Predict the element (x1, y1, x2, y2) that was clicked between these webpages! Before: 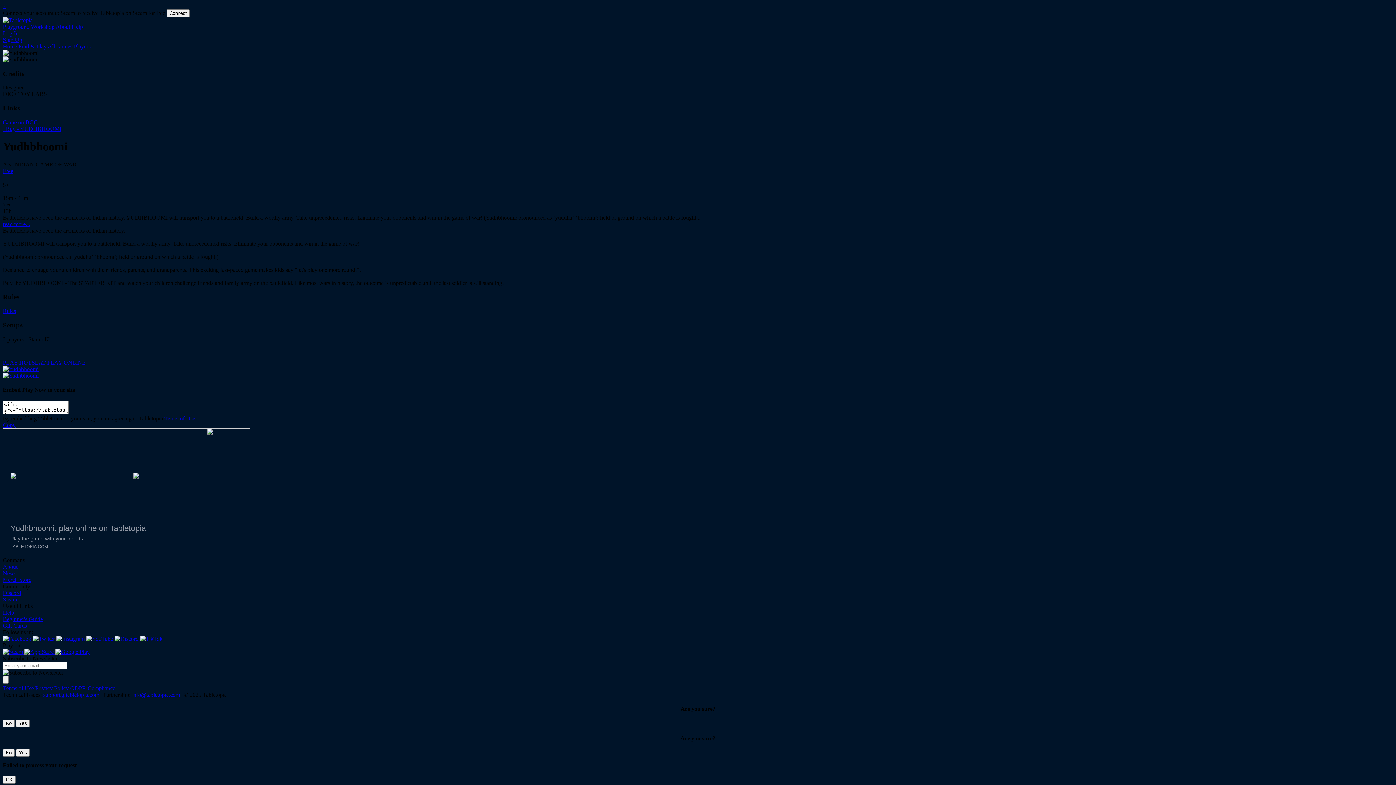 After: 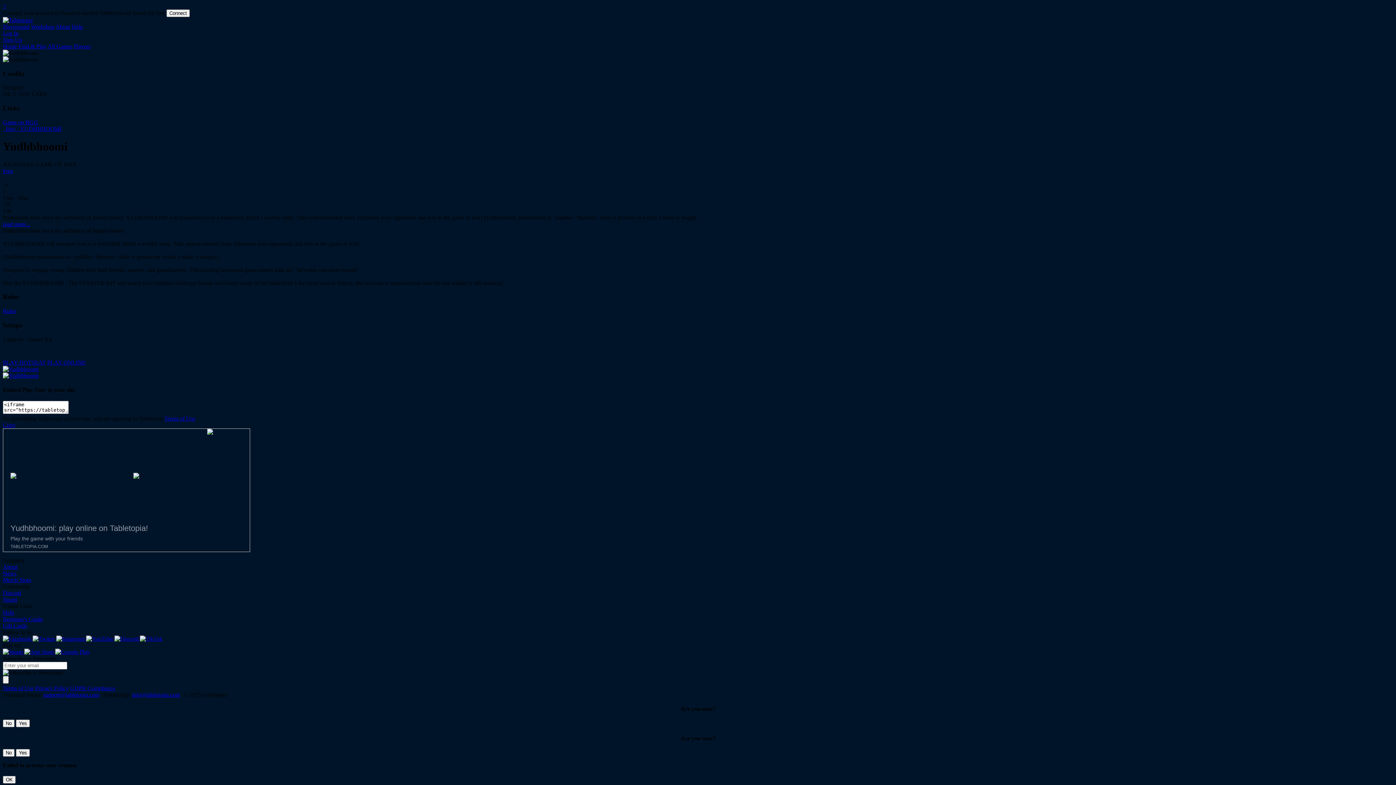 Action: label:   Buy - YUDHBHOOMI bbox: (2, 125, 61, 131)